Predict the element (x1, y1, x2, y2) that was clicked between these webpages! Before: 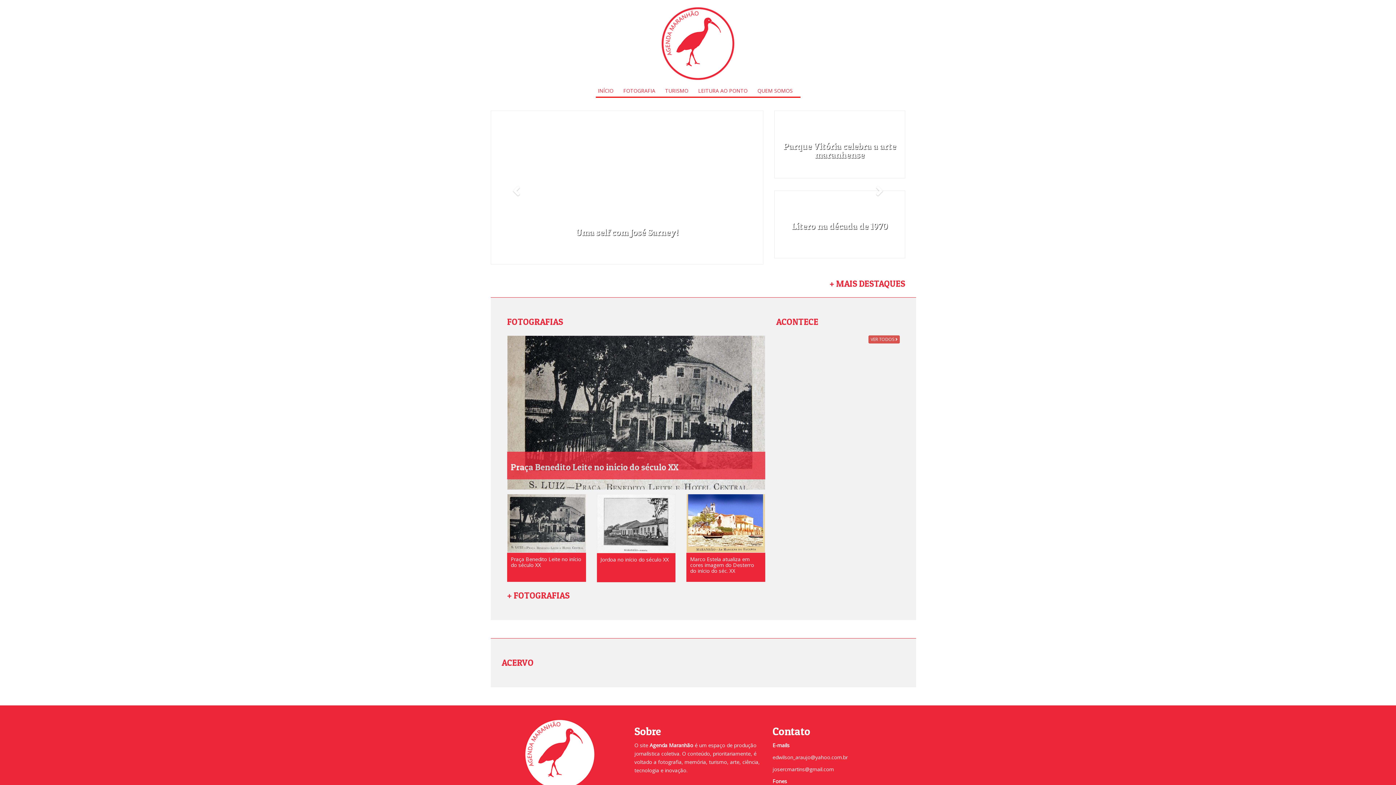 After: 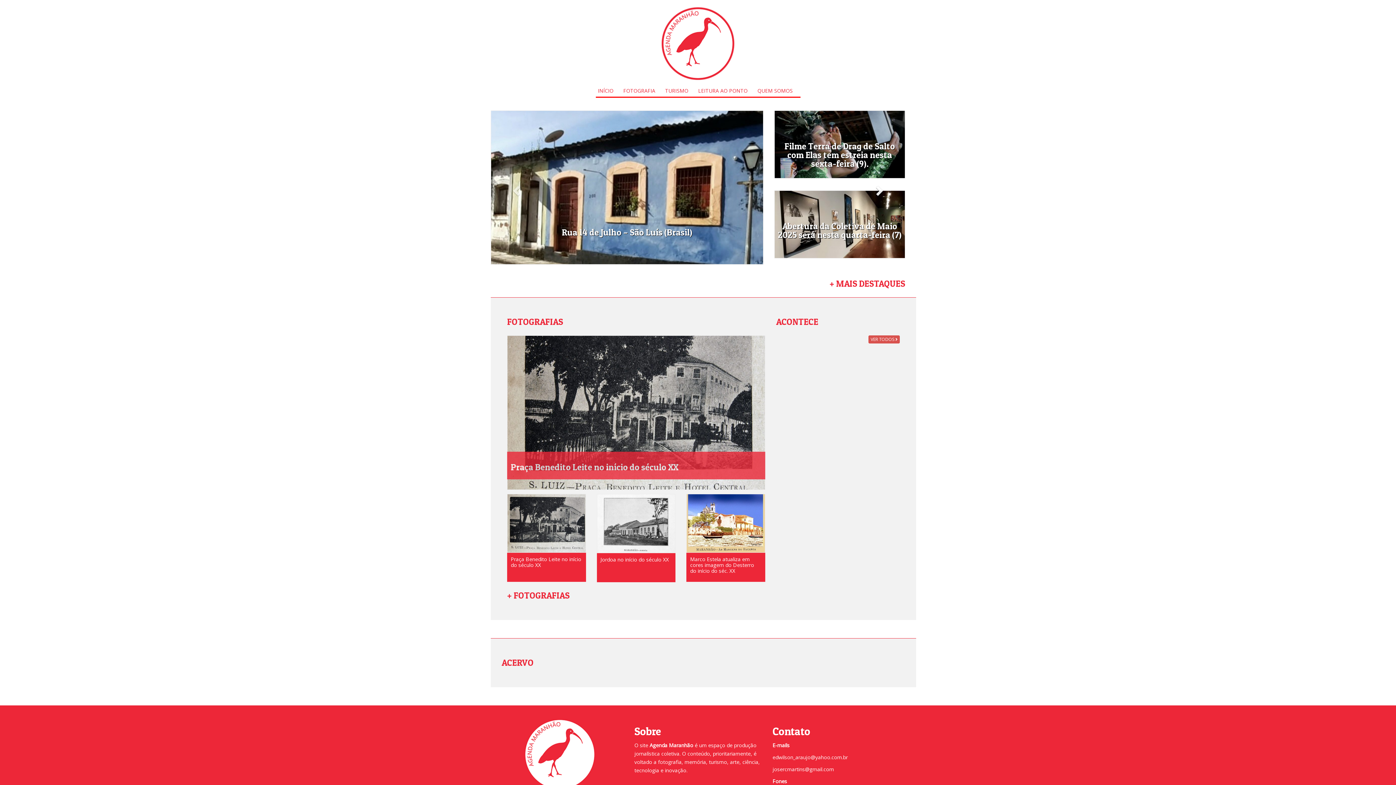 Action: bbox: (847, 110, 910, 270) label: Próximo